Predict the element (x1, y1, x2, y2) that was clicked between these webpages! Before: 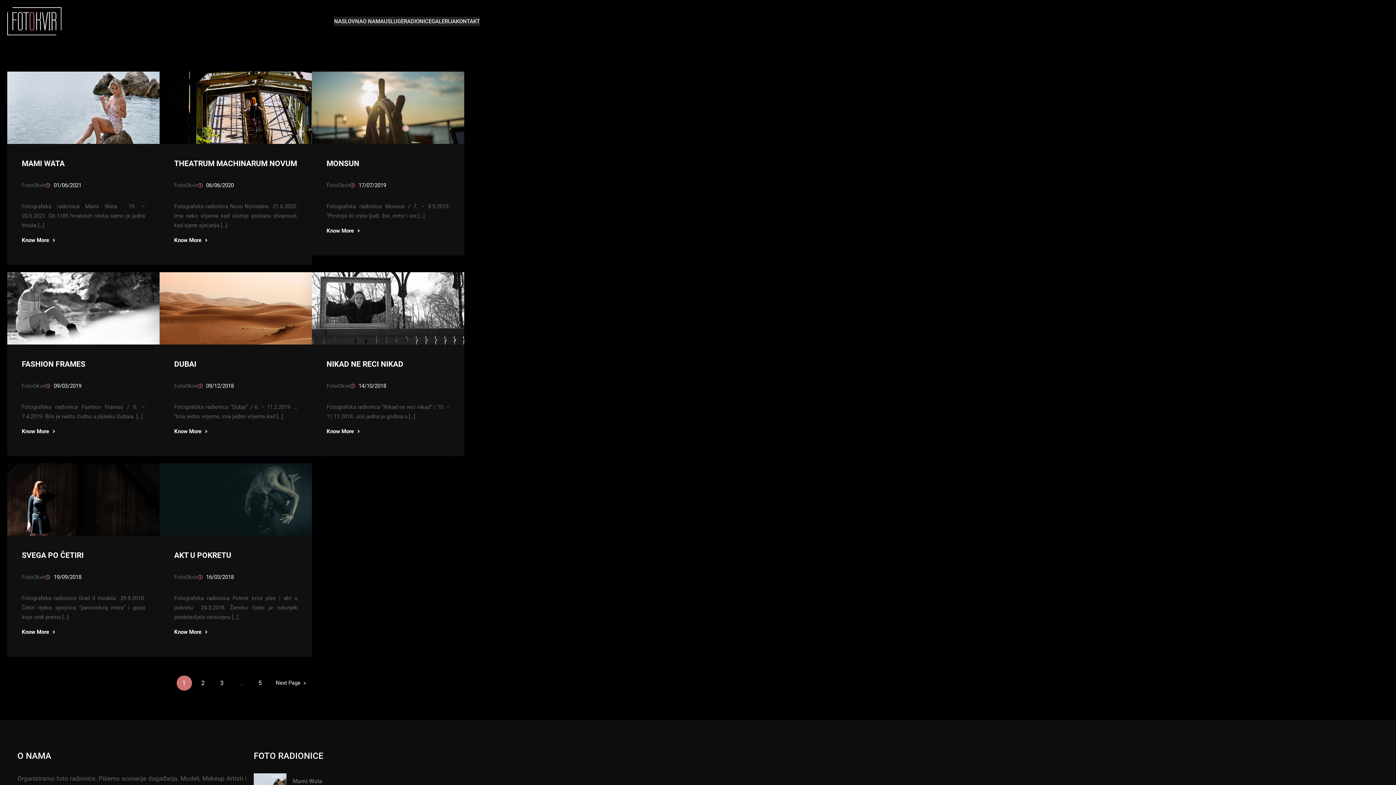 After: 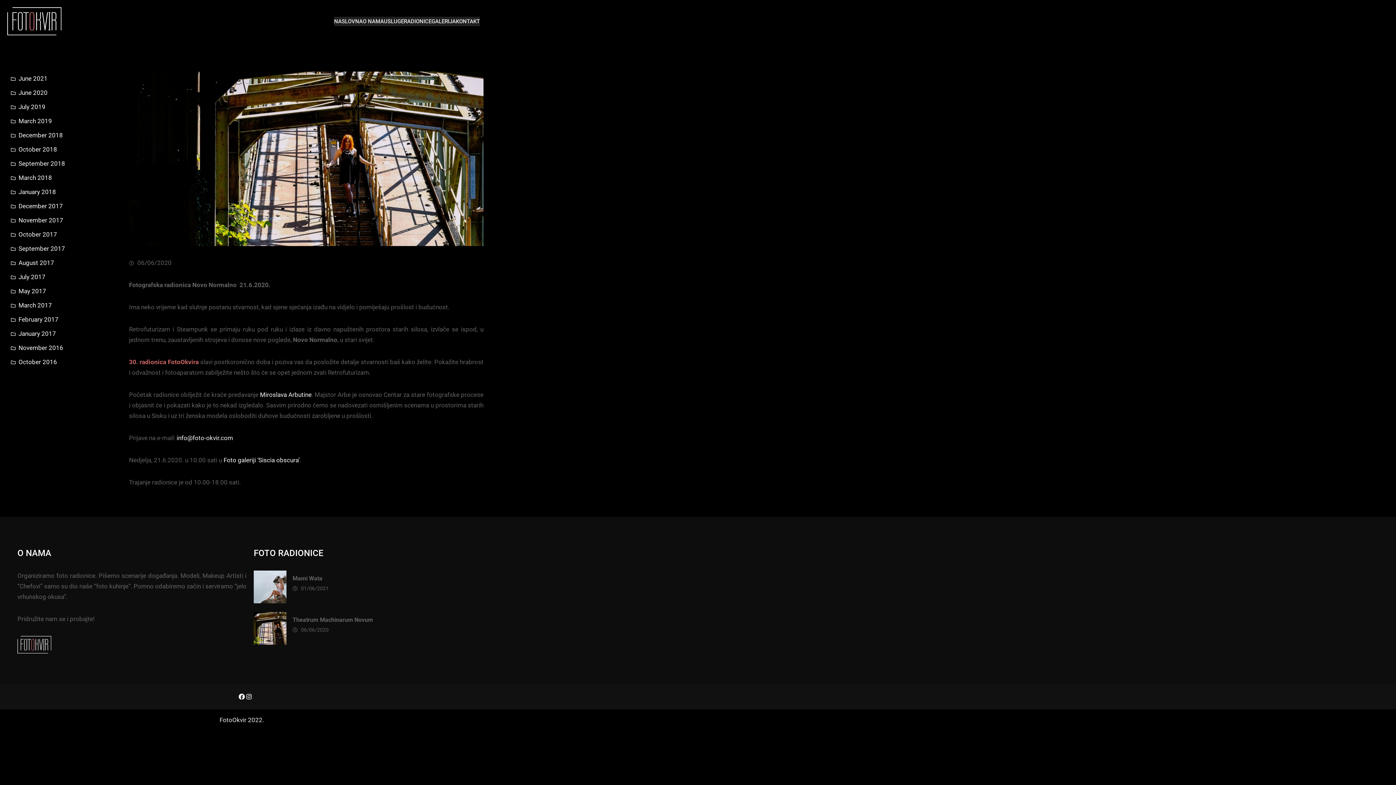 Action: bbox: (159, 71, 312, 144)